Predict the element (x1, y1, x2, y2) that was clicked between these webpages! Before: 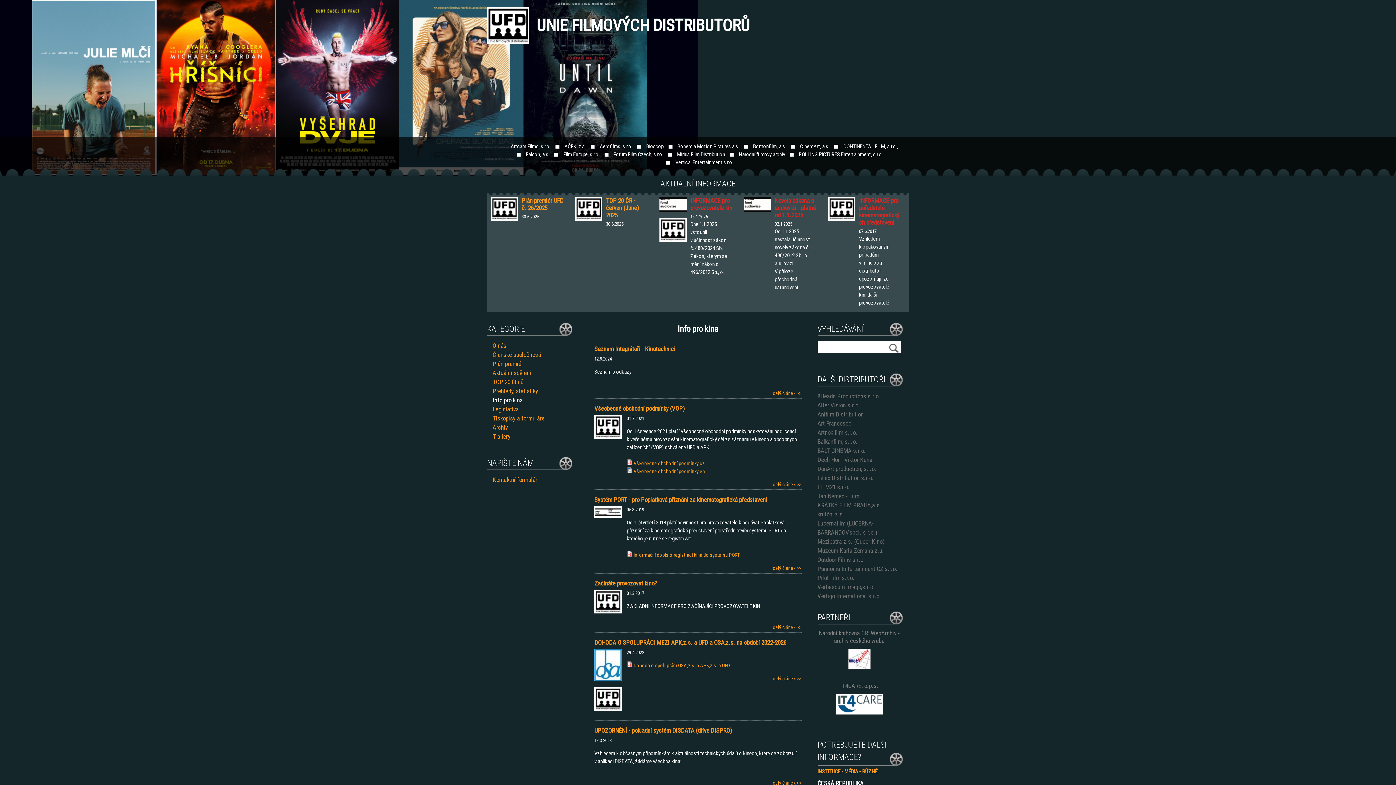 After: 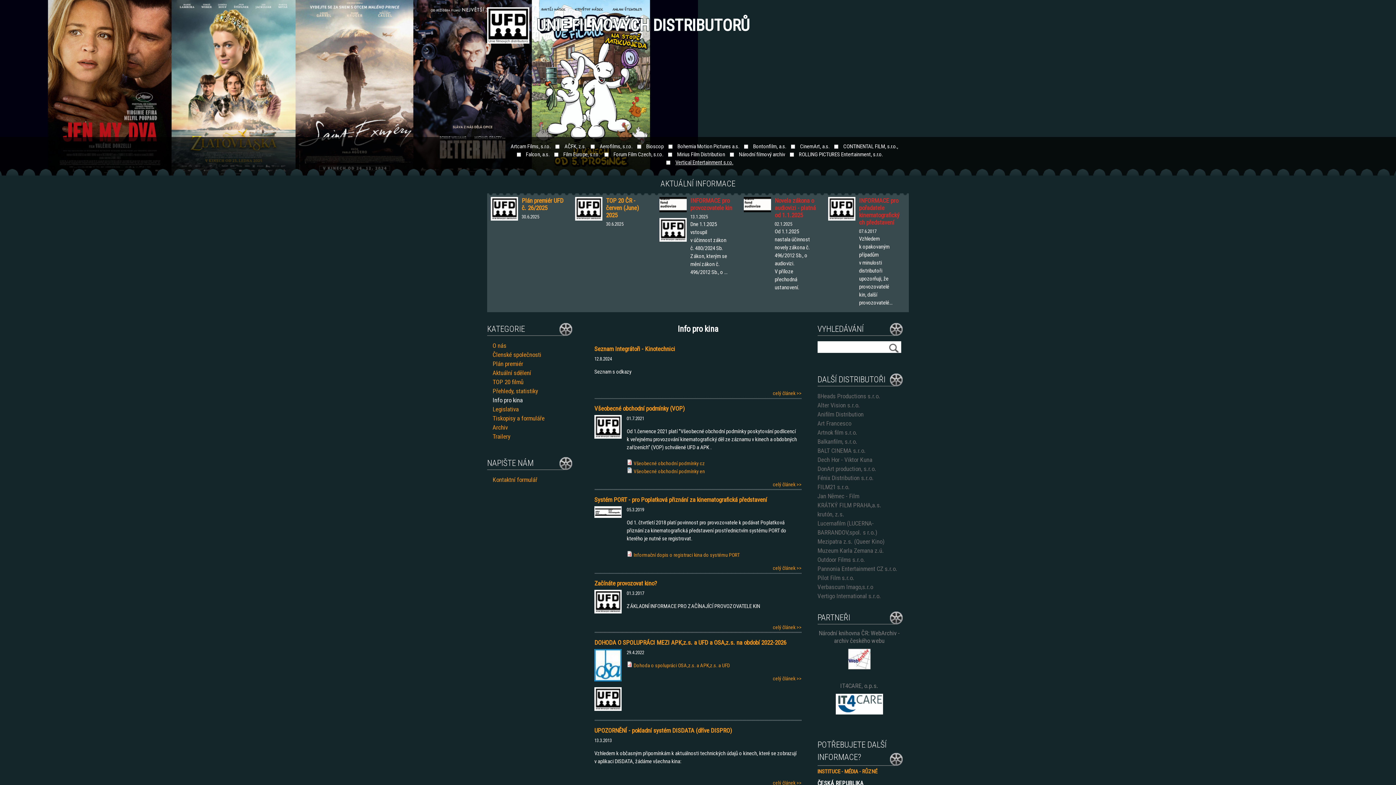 Action: bbox: (666, 159, 733, 165) label: Vertical Entertainment s.r.o.